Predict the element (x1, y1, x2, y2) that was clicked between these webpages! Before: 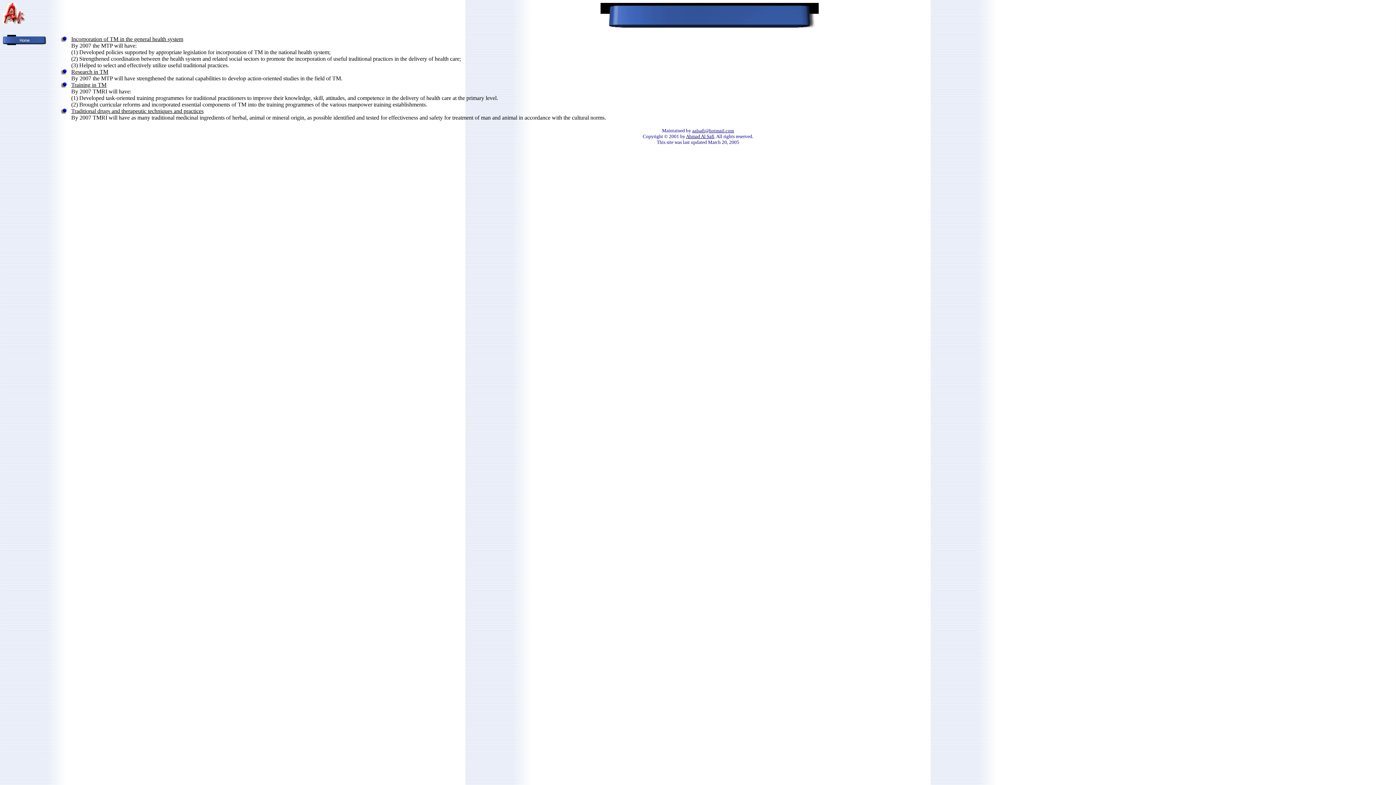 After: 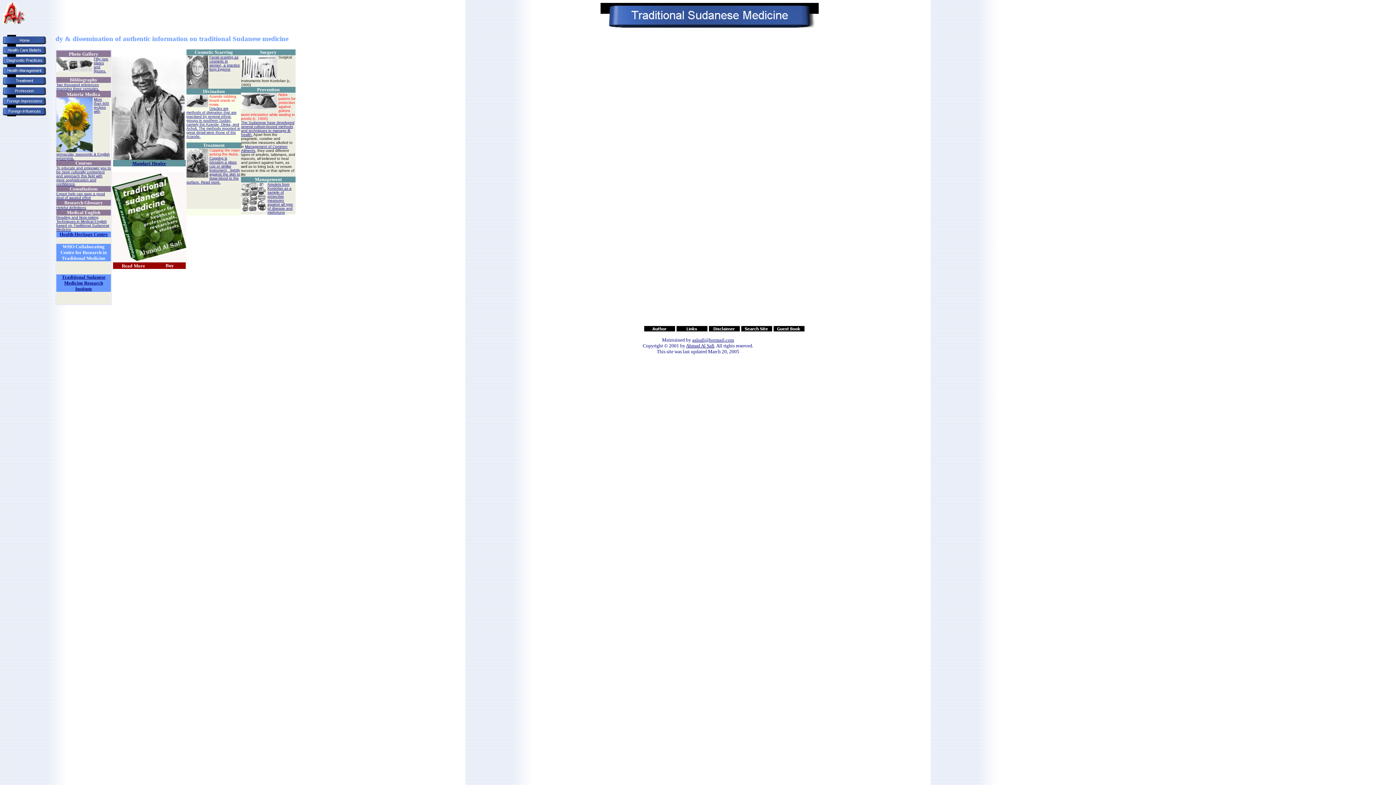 Action: bbox: (2, 40, 46, 46)